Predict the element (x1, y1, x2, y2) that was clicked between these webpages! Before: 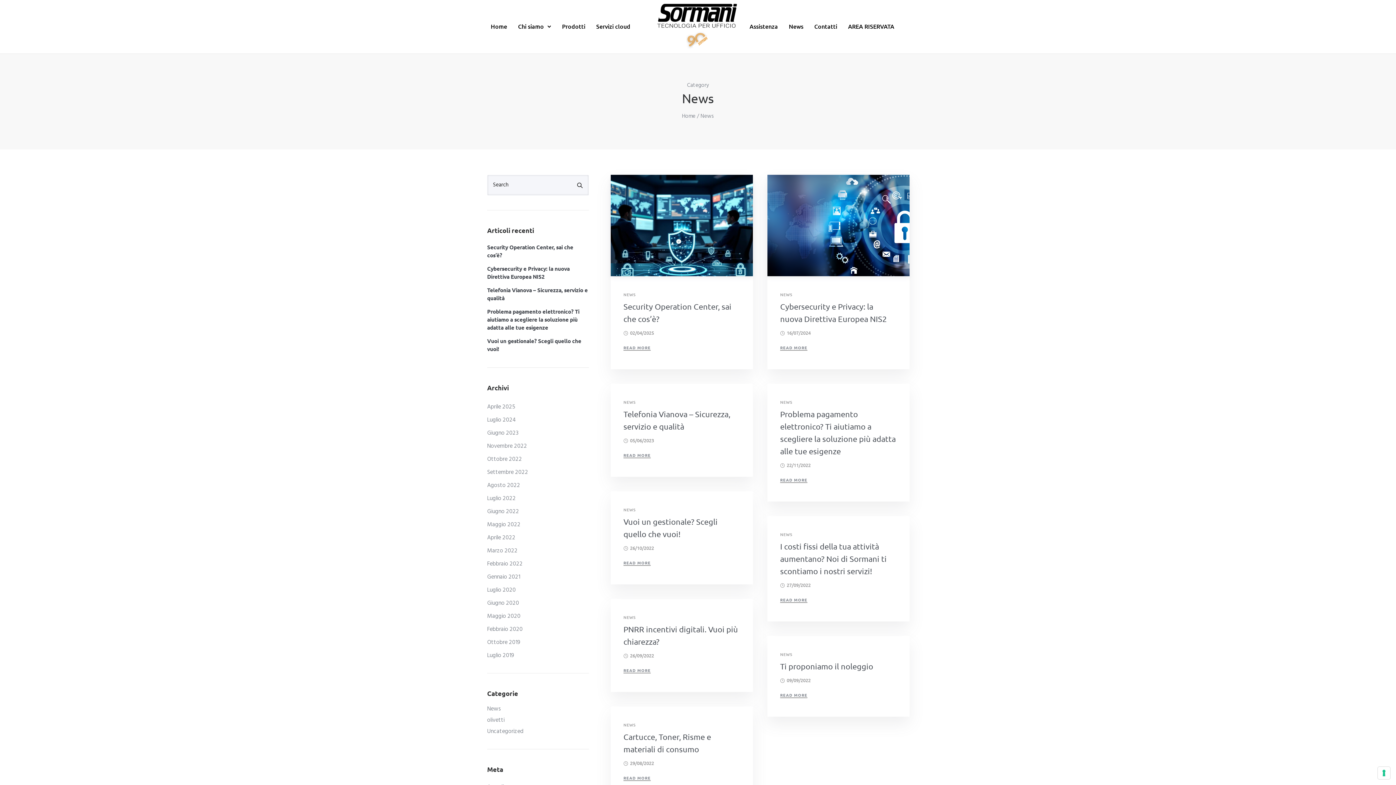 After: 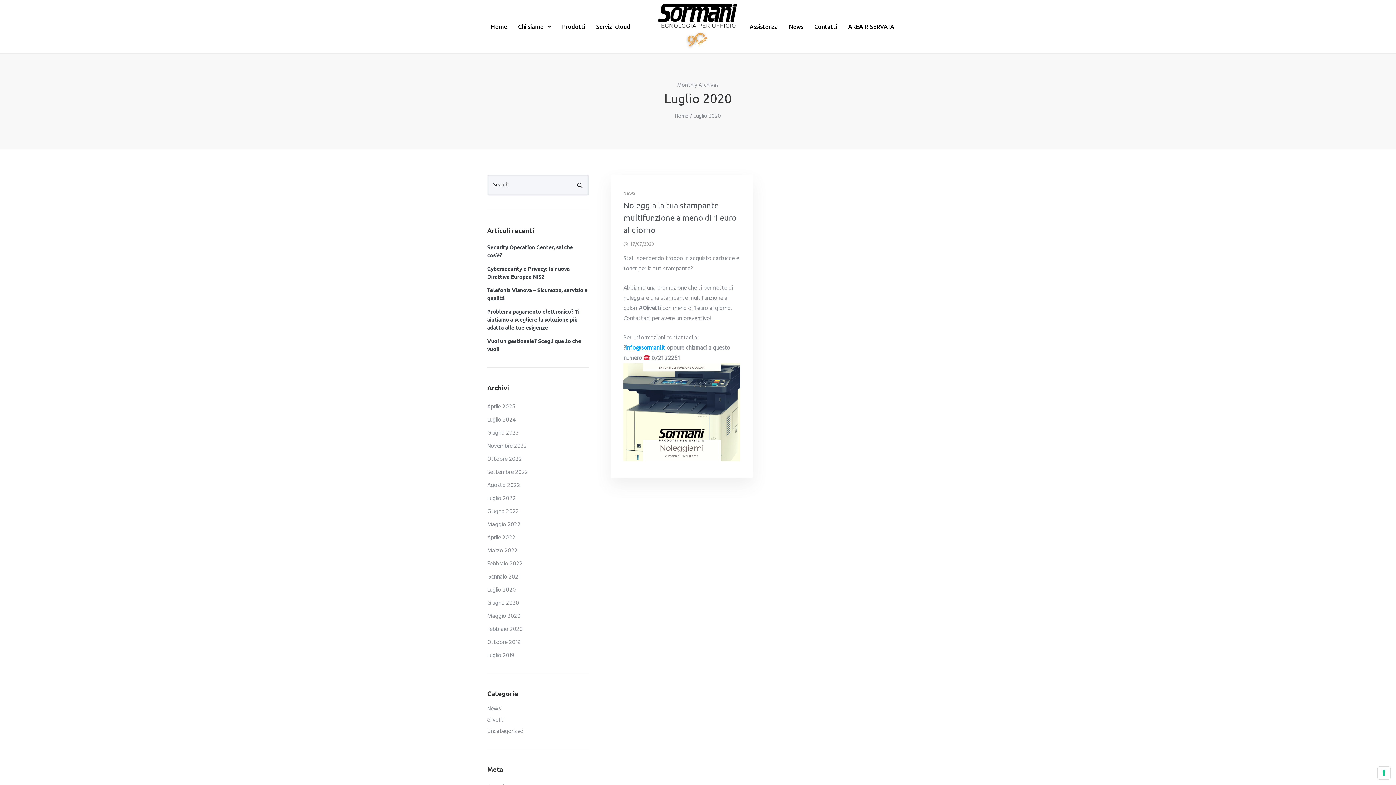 Action: label: Luglio 2020 bbox: (487, 587, 516, 593)